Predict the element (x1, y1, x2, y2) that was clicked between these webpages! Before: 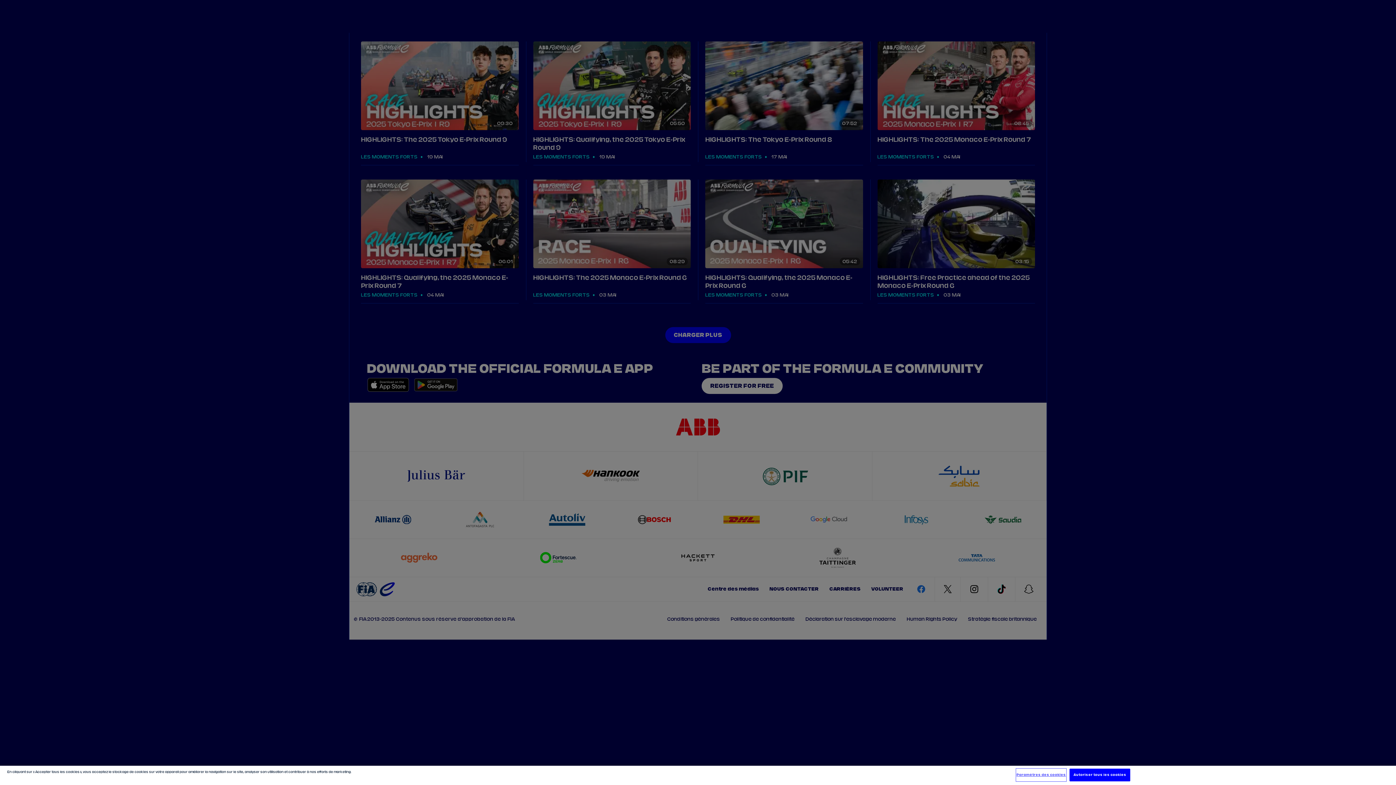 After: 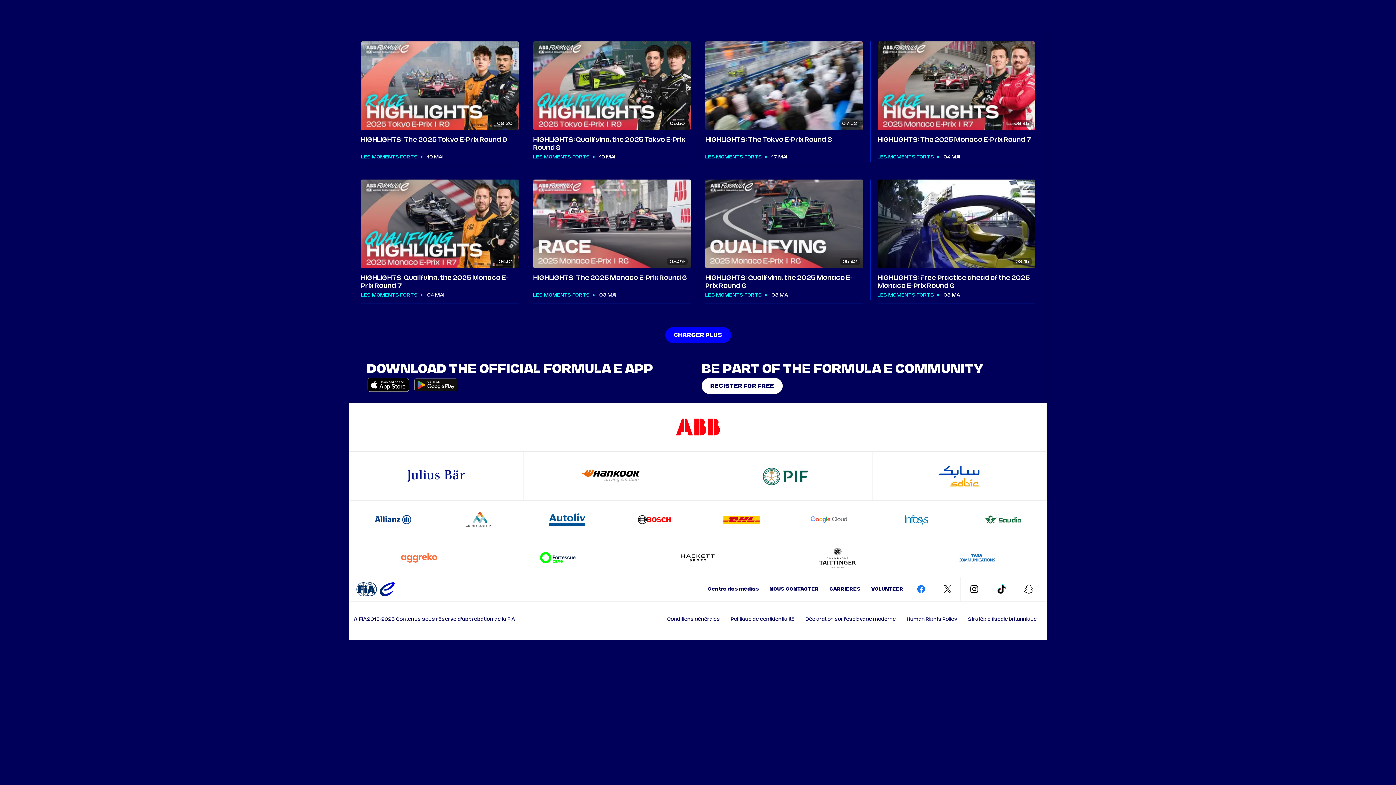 Action: bbox: (1069, 769, 1130, 781) label: Autoriser tous les cookies